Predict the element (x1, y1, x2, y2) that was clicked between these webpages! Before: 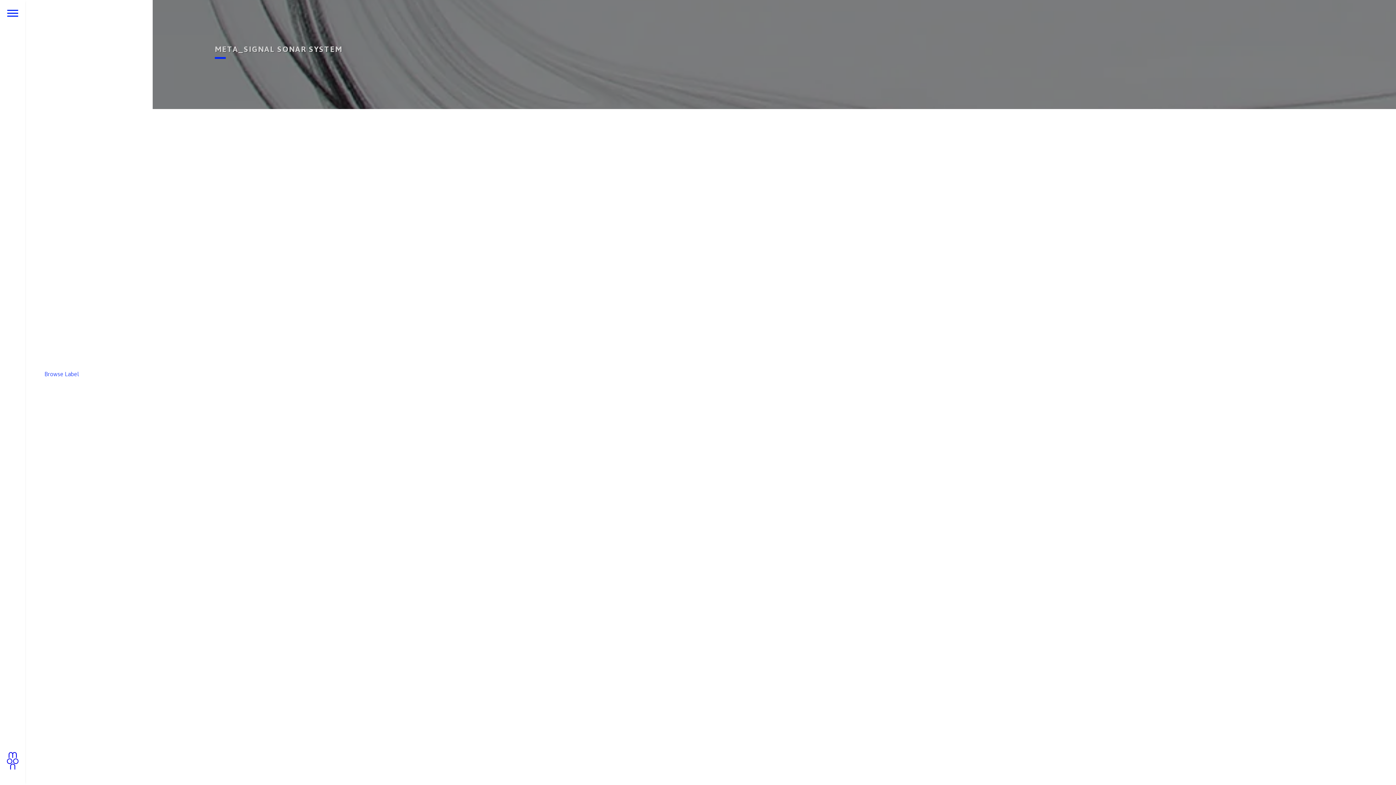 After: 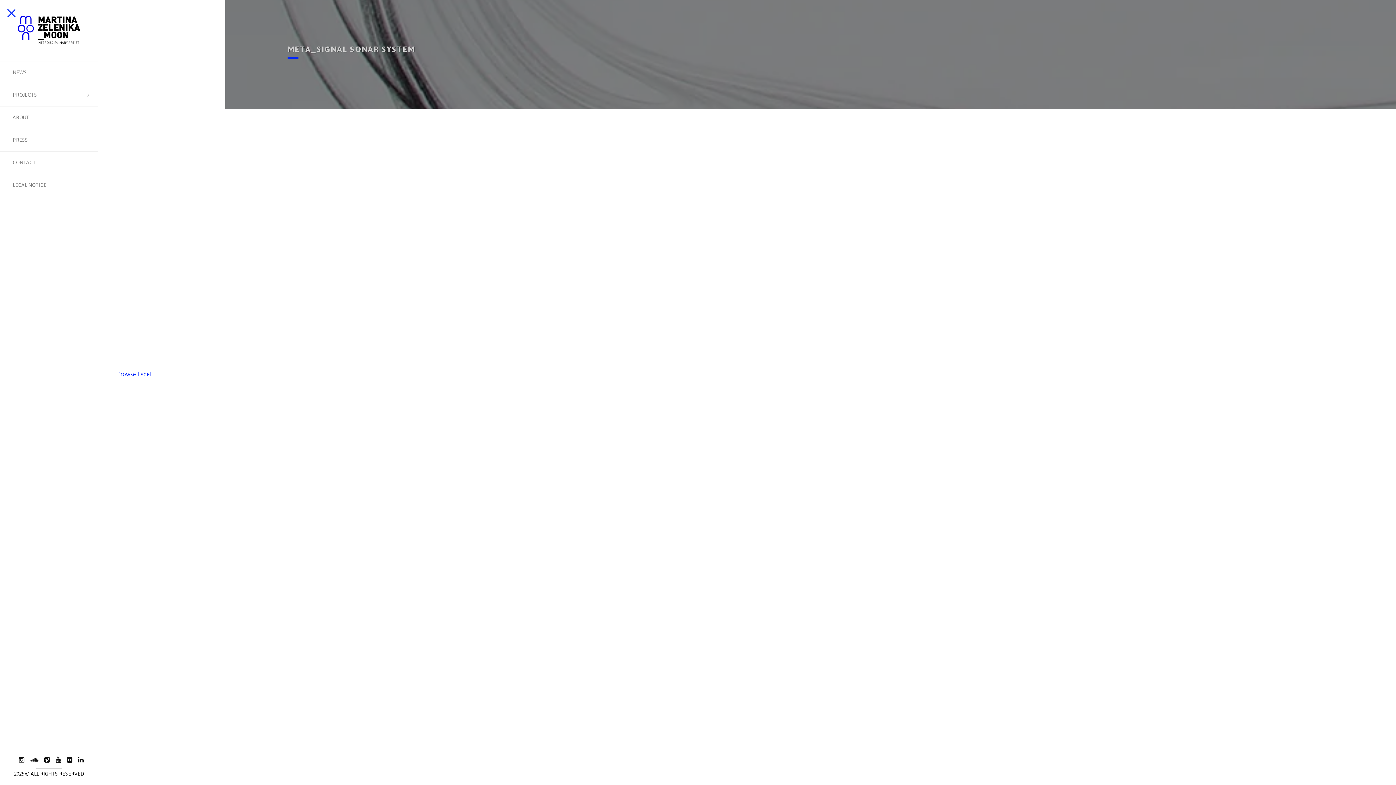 Action: bbox: (0, 0, 25, 785)